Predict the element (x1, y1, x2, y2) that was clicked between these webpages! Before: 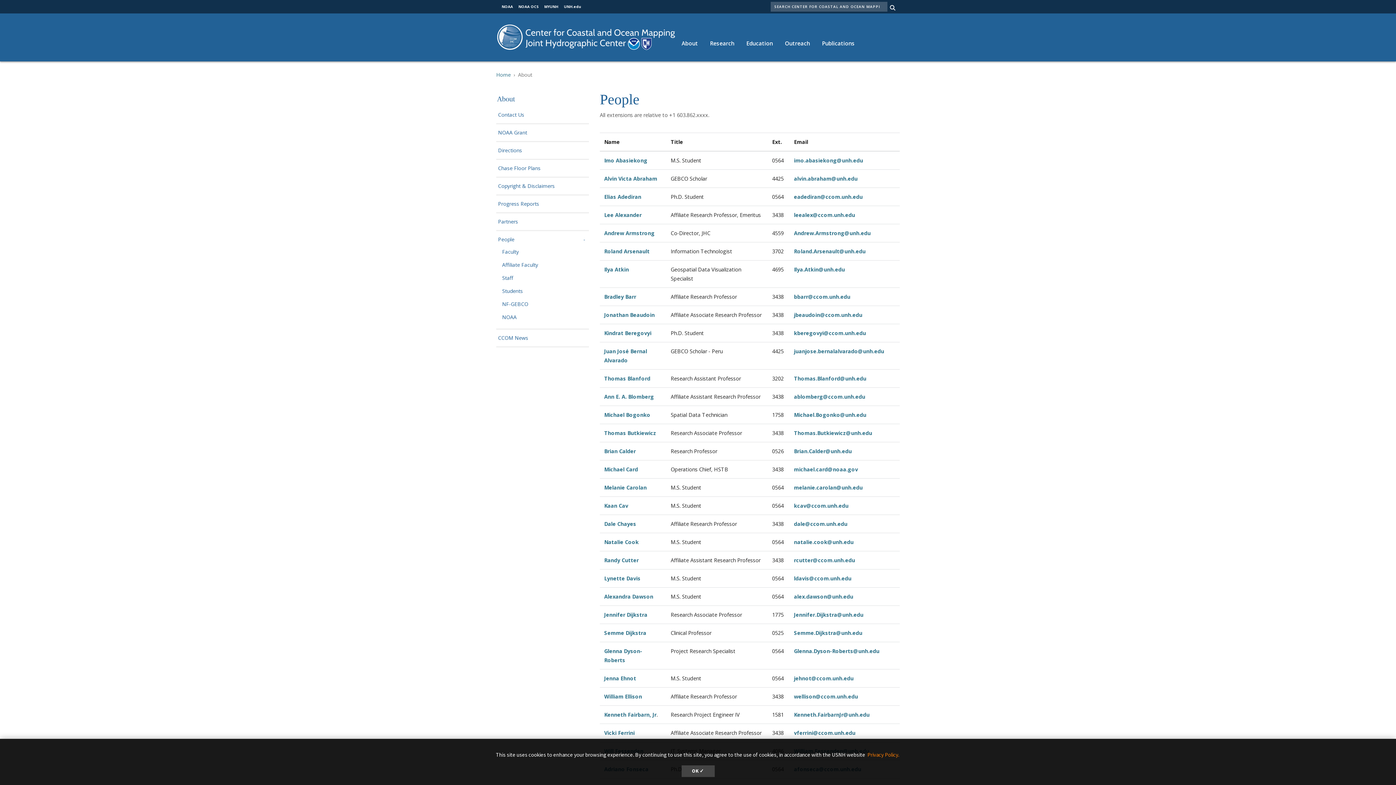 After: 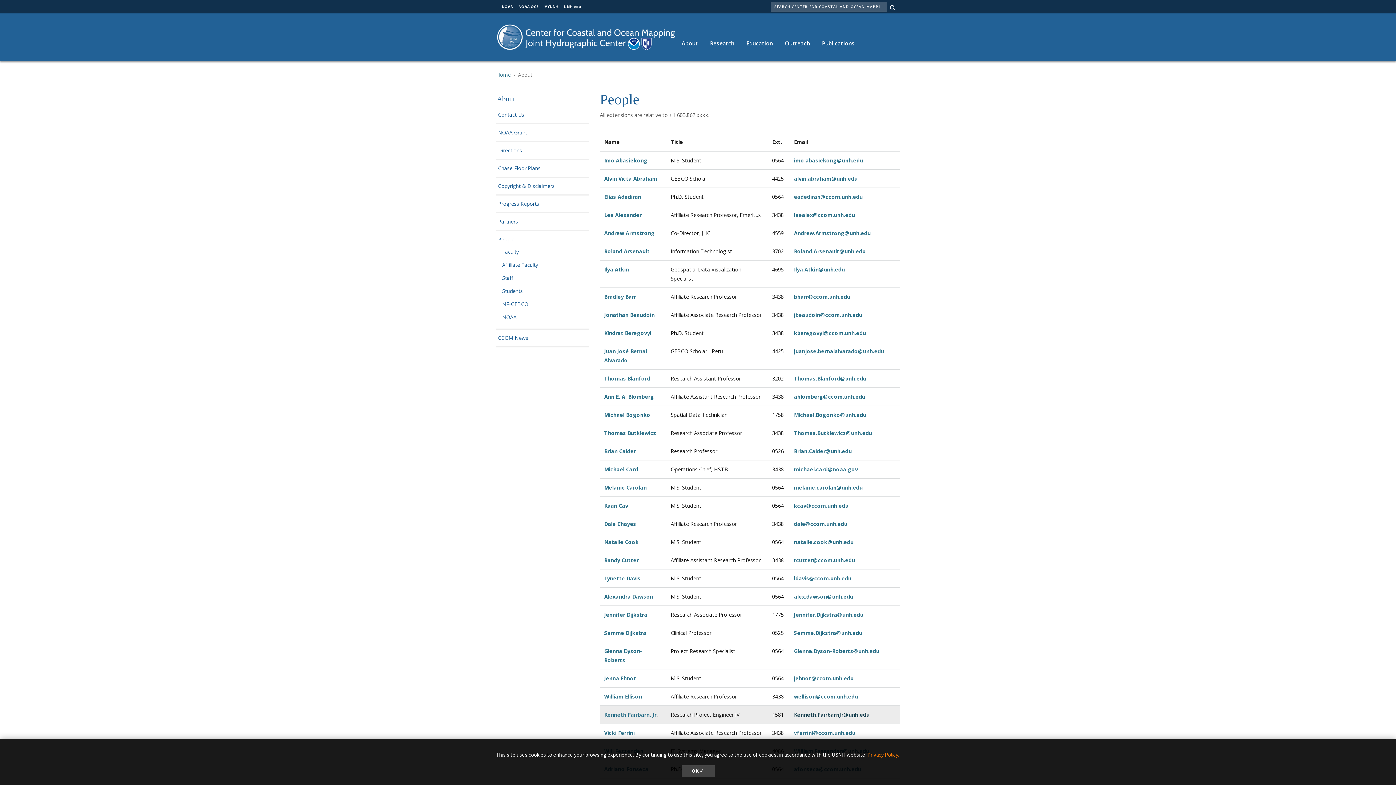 Action: bbox: (794, 711, 869, 718) label: Kenneth.FairbarnJr@unh.edu